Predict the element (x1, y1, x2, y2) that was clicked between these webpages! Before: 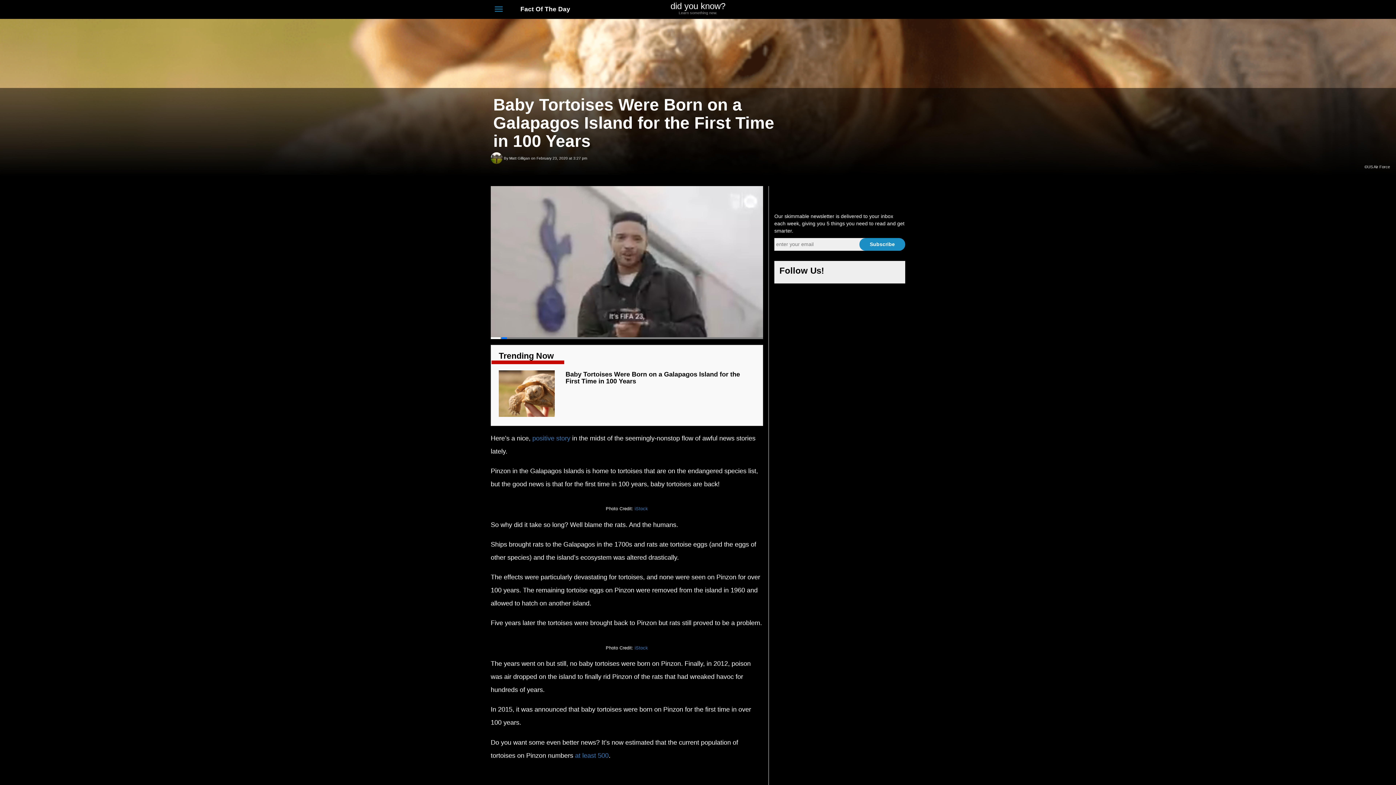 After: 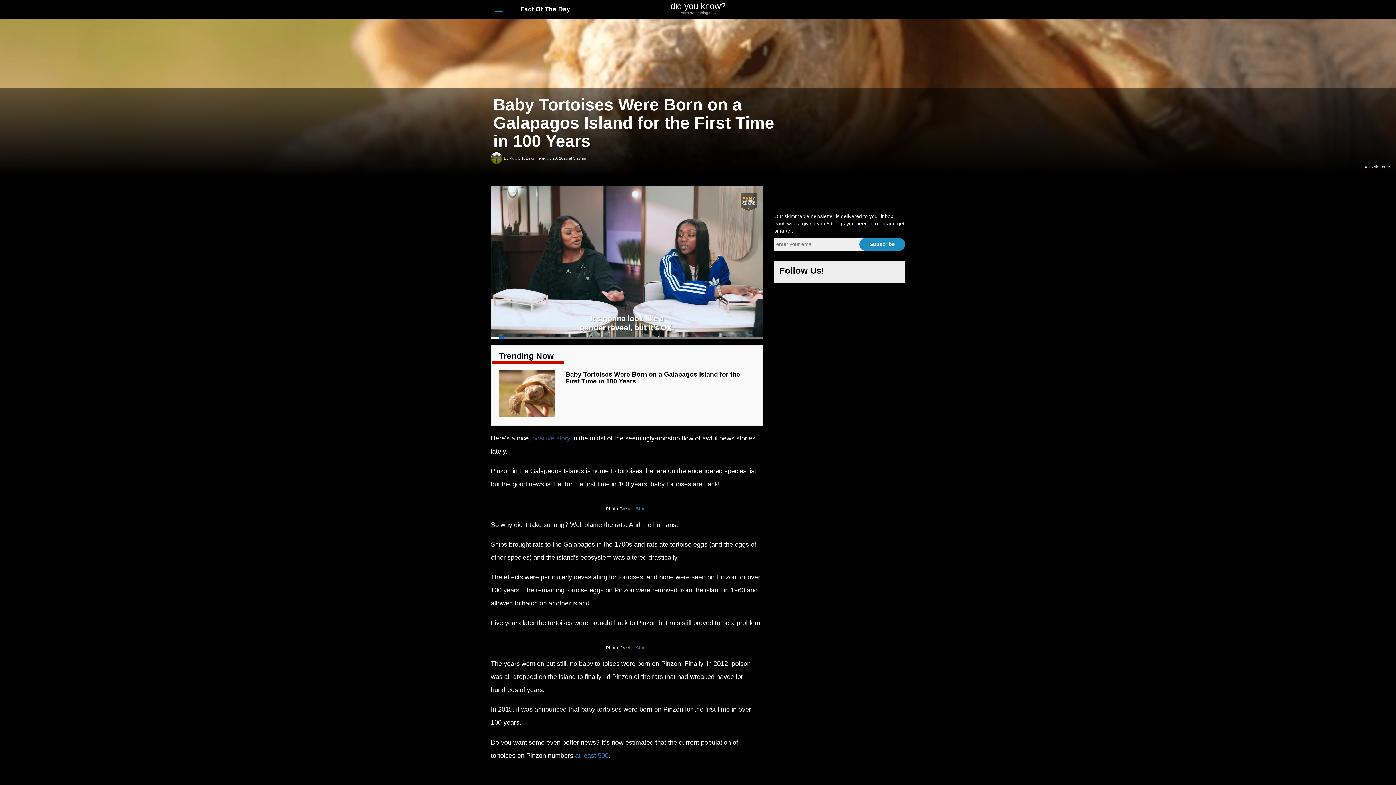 Action: bbox: (532, 434, 570, 442) label: positive story